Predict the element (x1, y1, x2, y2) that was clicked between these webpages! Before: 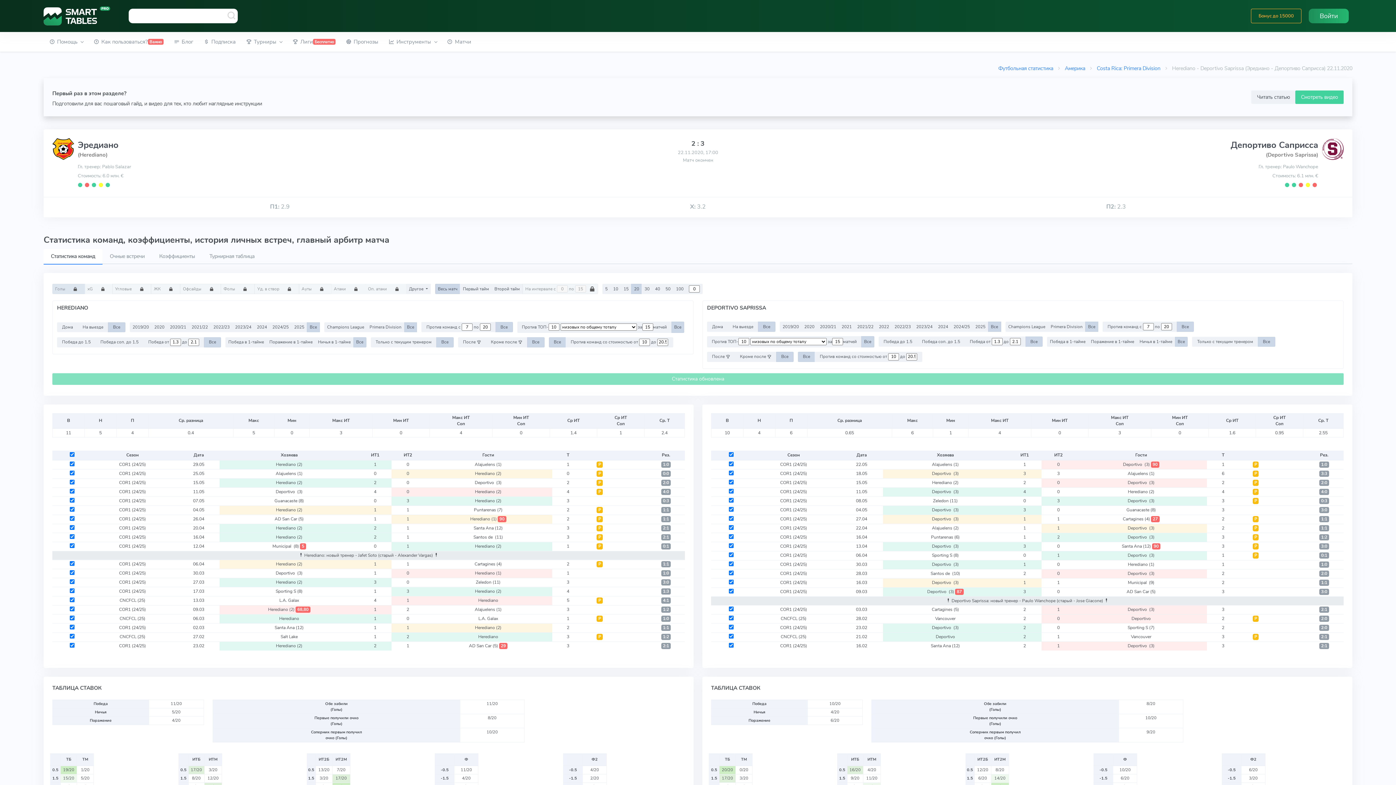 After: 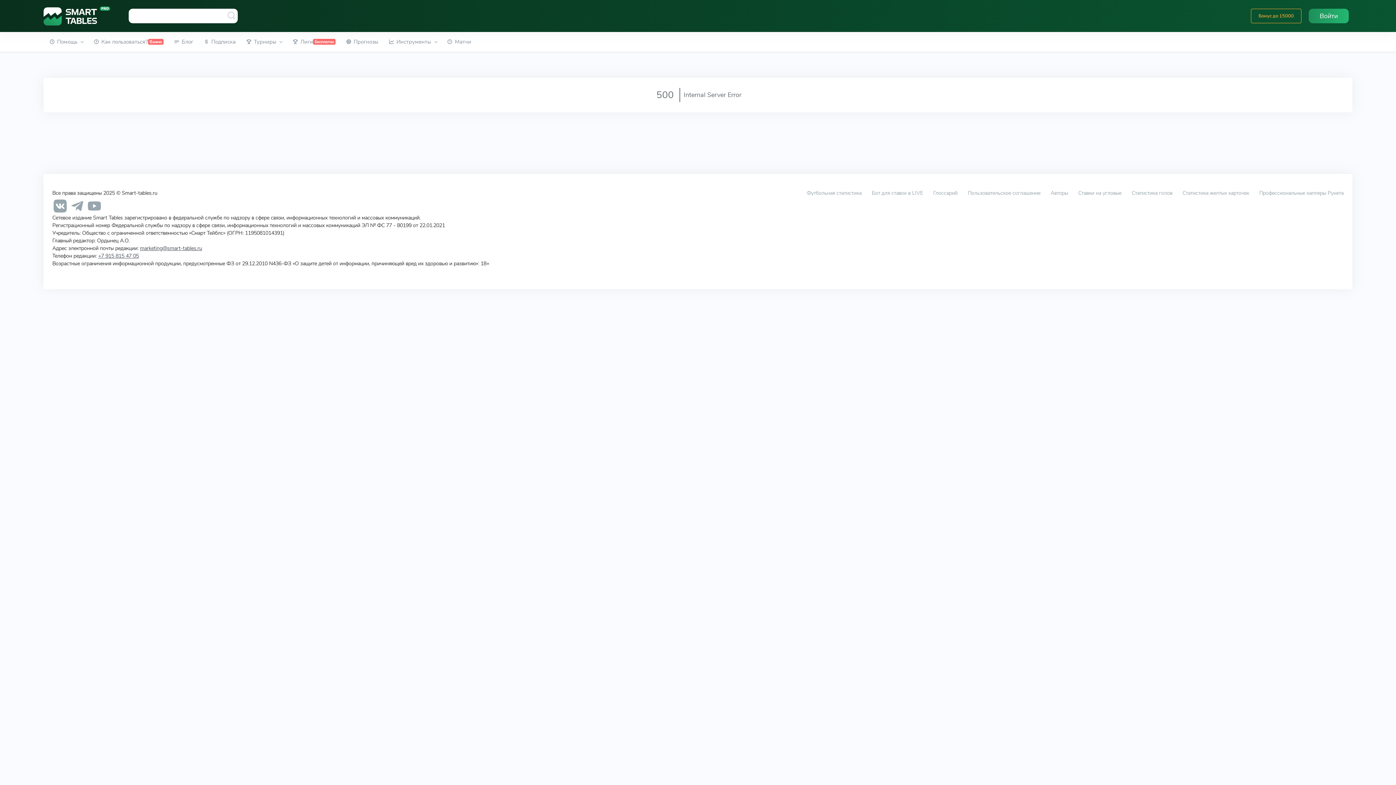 Action: label: Deportivo  (3) bbox: (1128, 525, 1154, 531)